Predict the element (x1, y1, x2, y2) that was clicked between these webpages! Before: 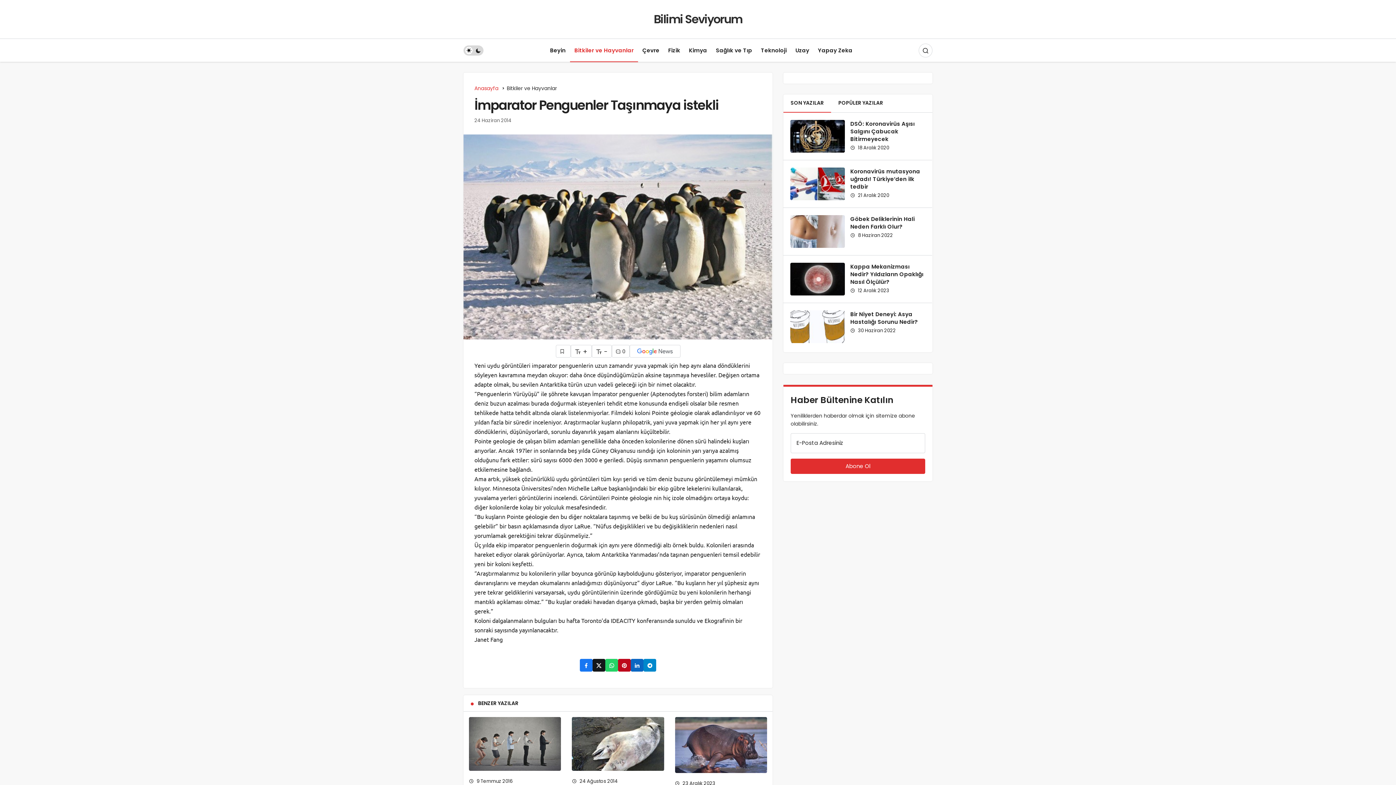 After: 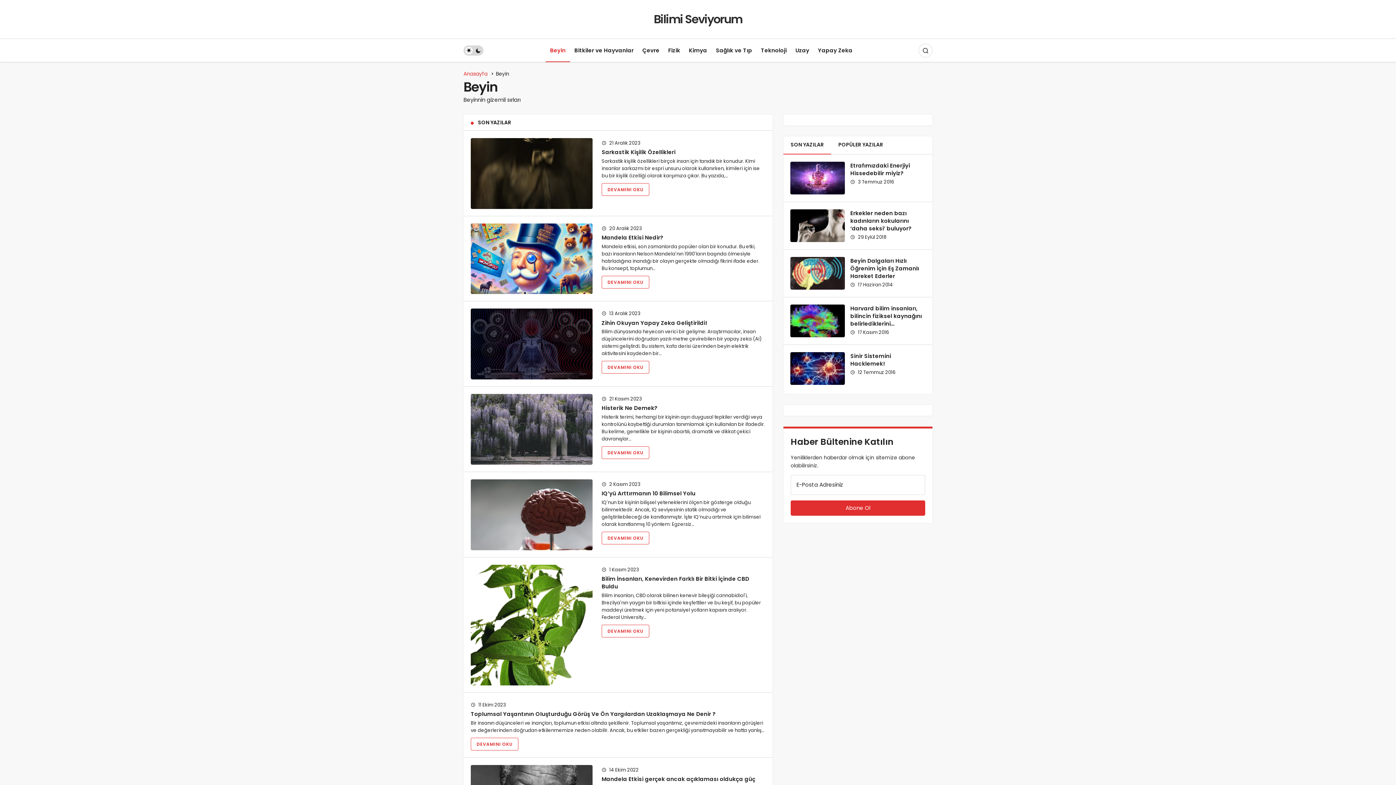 Action: bbox: (545, 38, 570, 62) label: Beyin